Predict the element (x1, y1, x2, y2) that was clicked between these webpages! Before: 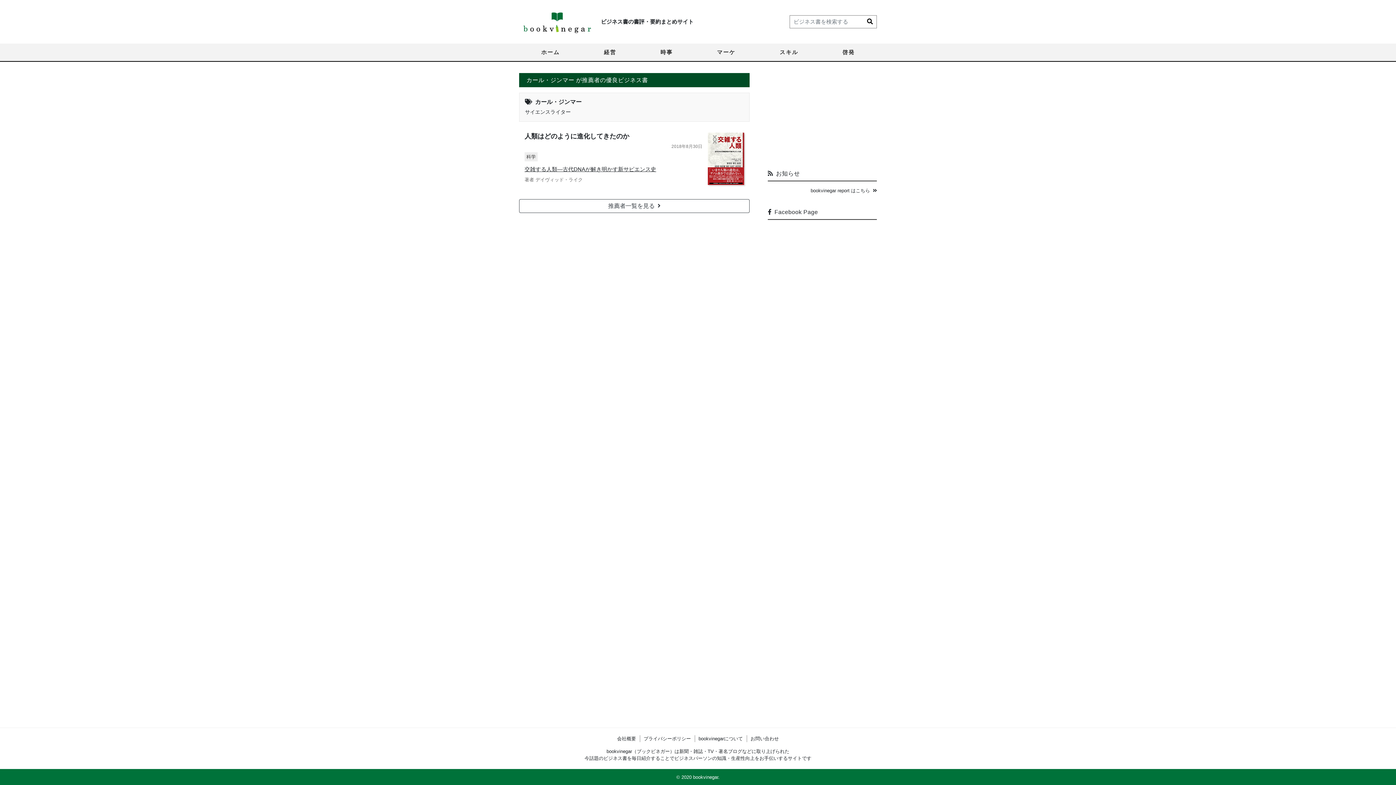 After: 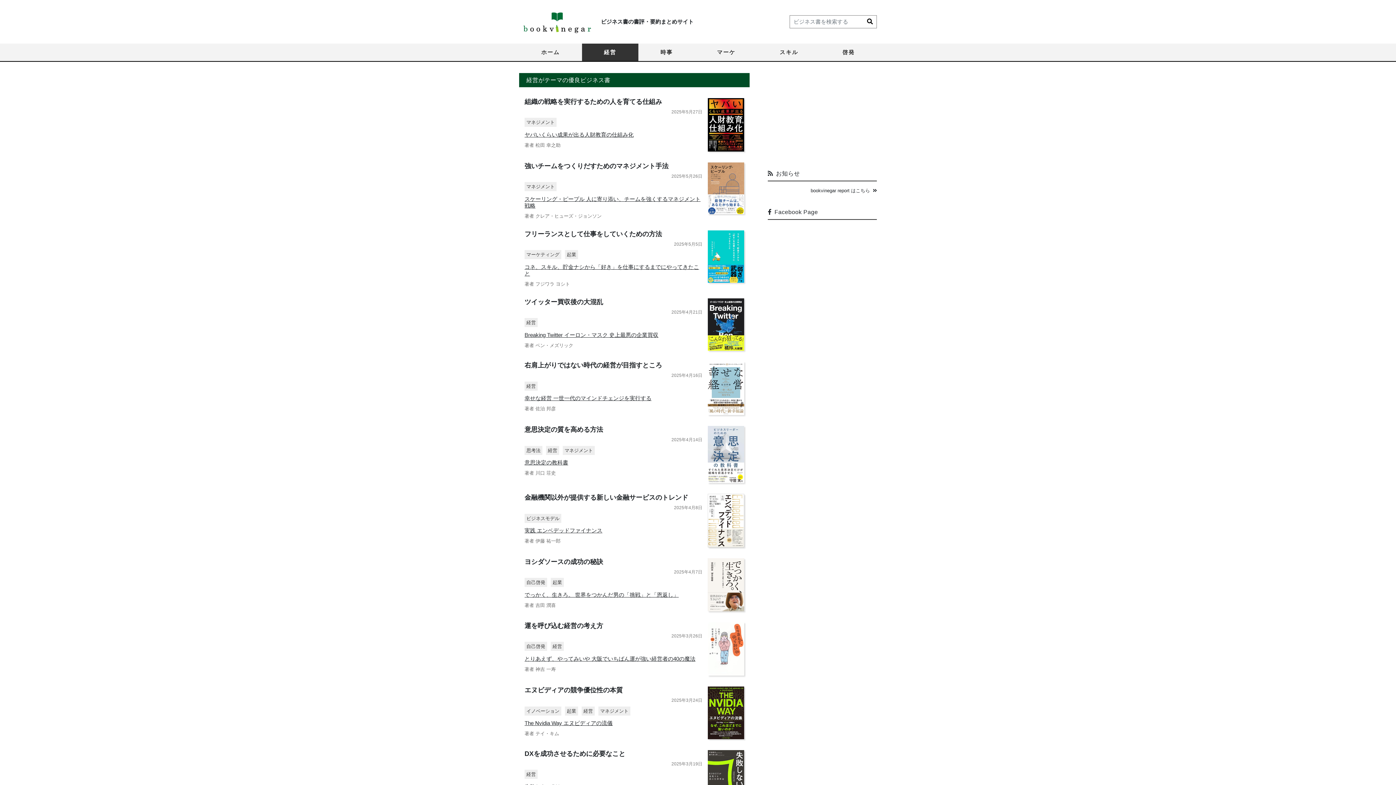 Action: bbox: (582, 43, 638, 61) label: 経営